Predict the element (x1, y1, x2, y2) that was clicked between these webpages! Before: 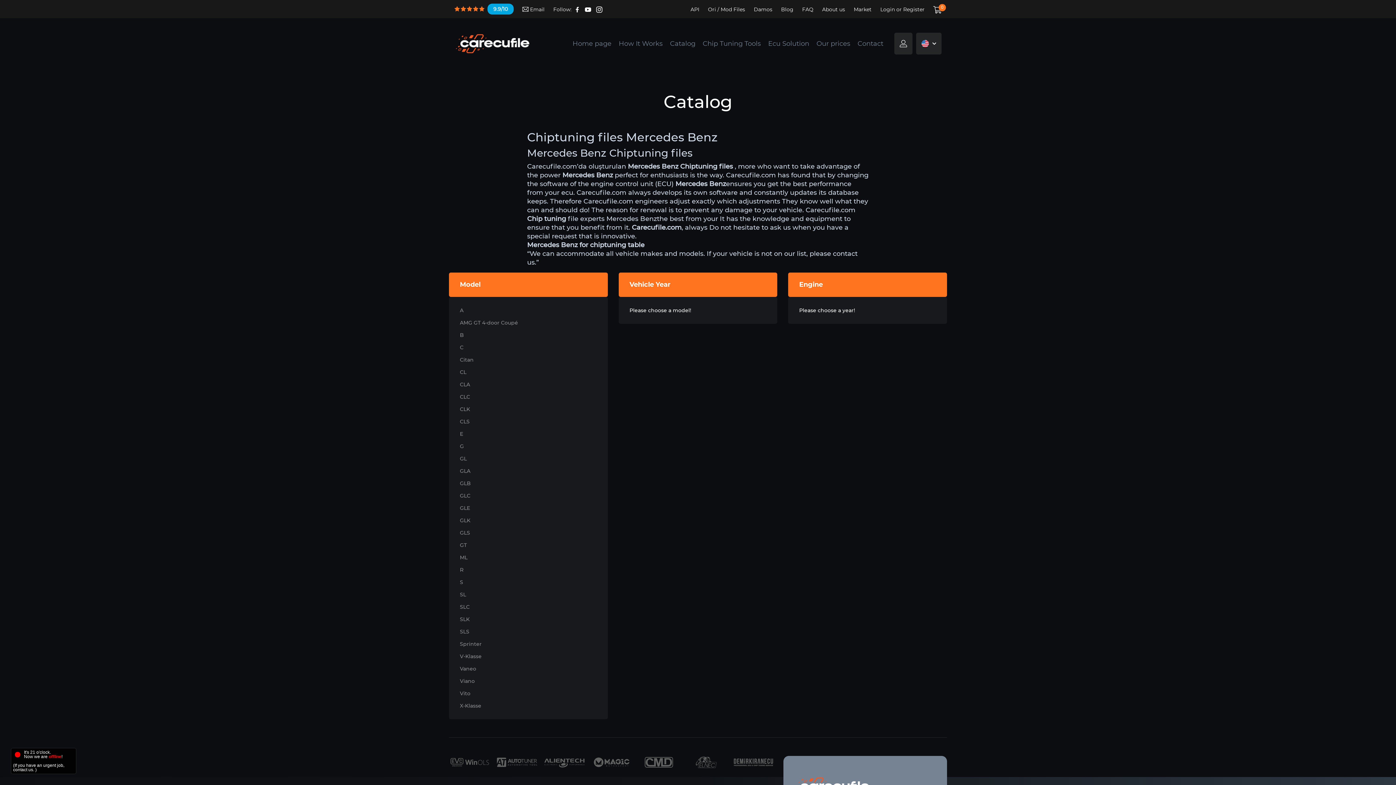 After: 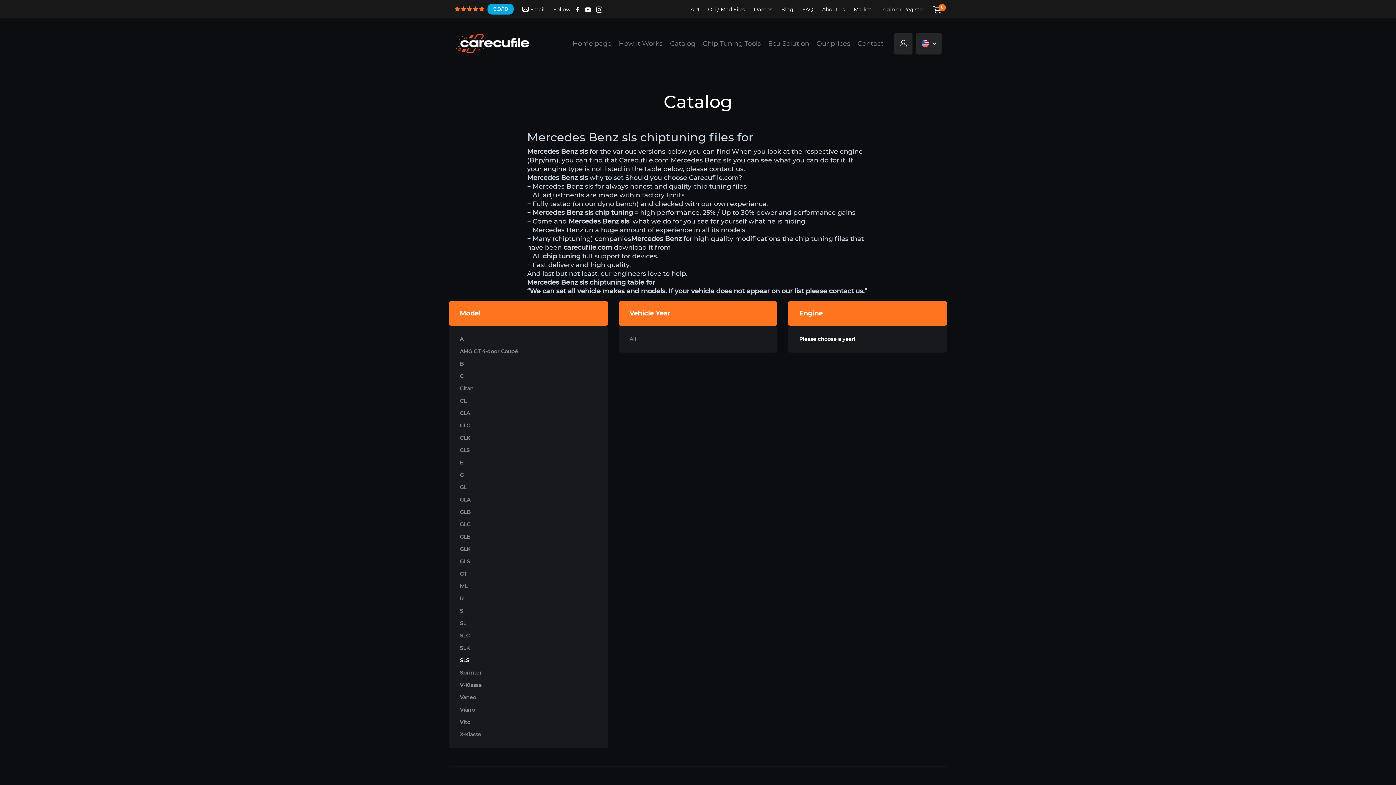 Action: bbox: (460, 628, 469, 635) label: SLS